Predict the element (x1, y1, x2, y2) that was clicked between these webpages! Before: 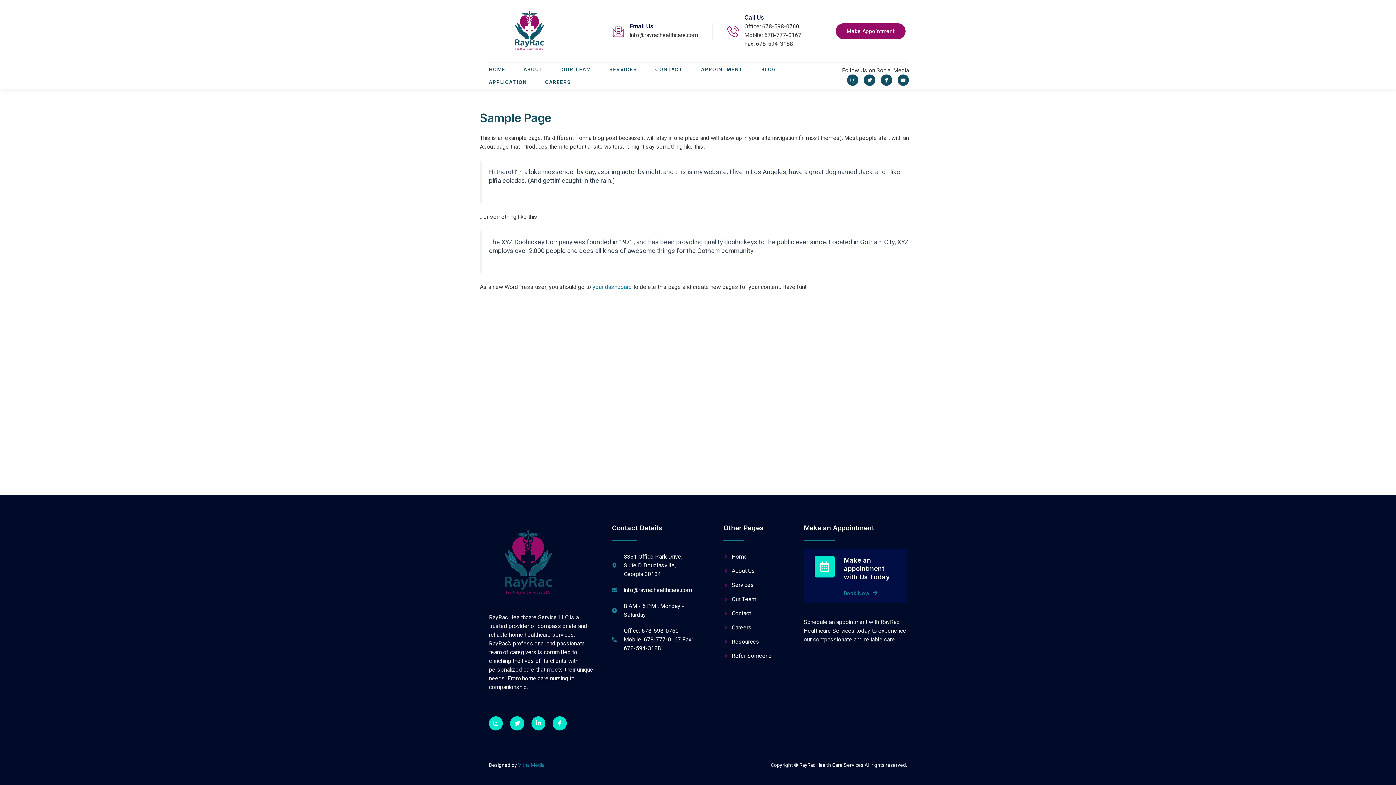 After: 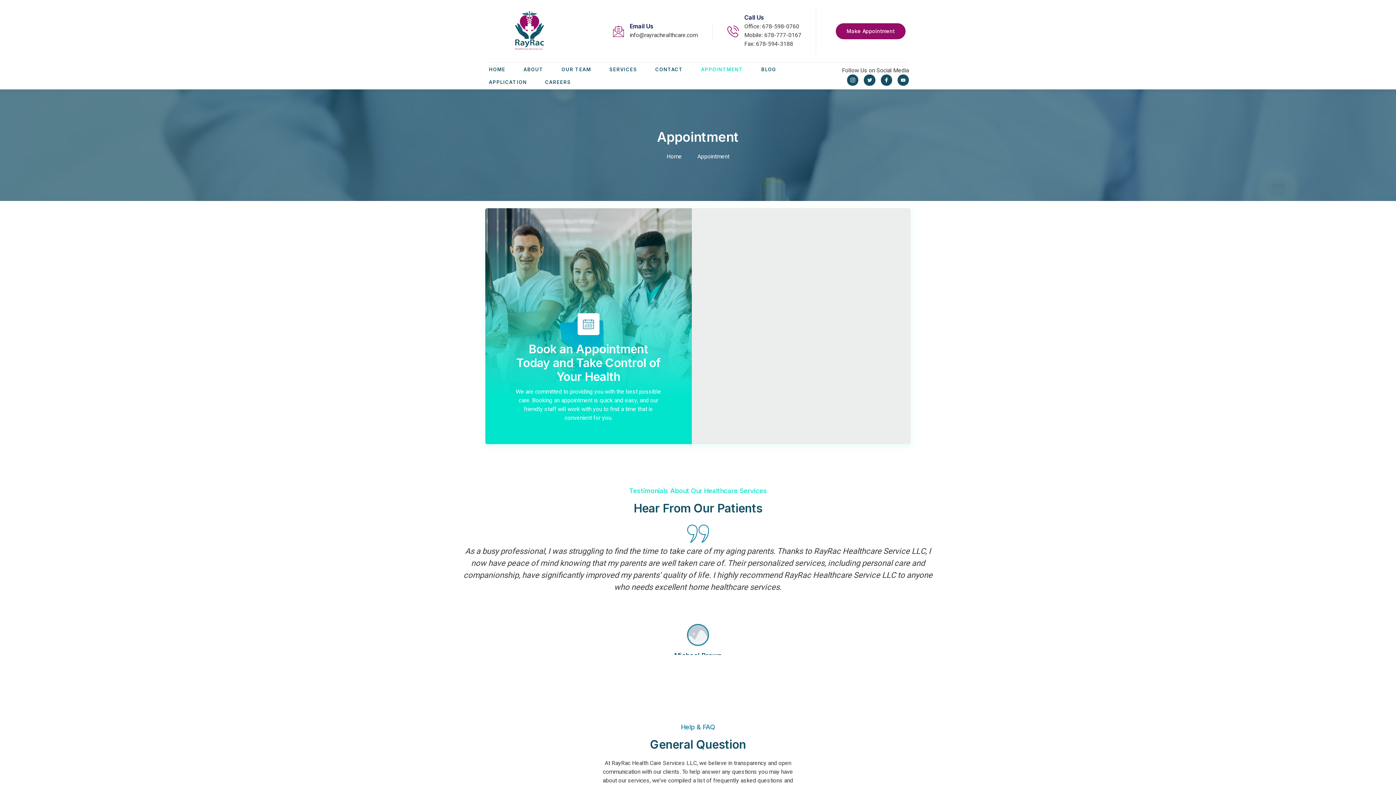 Action: label: Make Appointment bbox: (836, 23, 905, 39)